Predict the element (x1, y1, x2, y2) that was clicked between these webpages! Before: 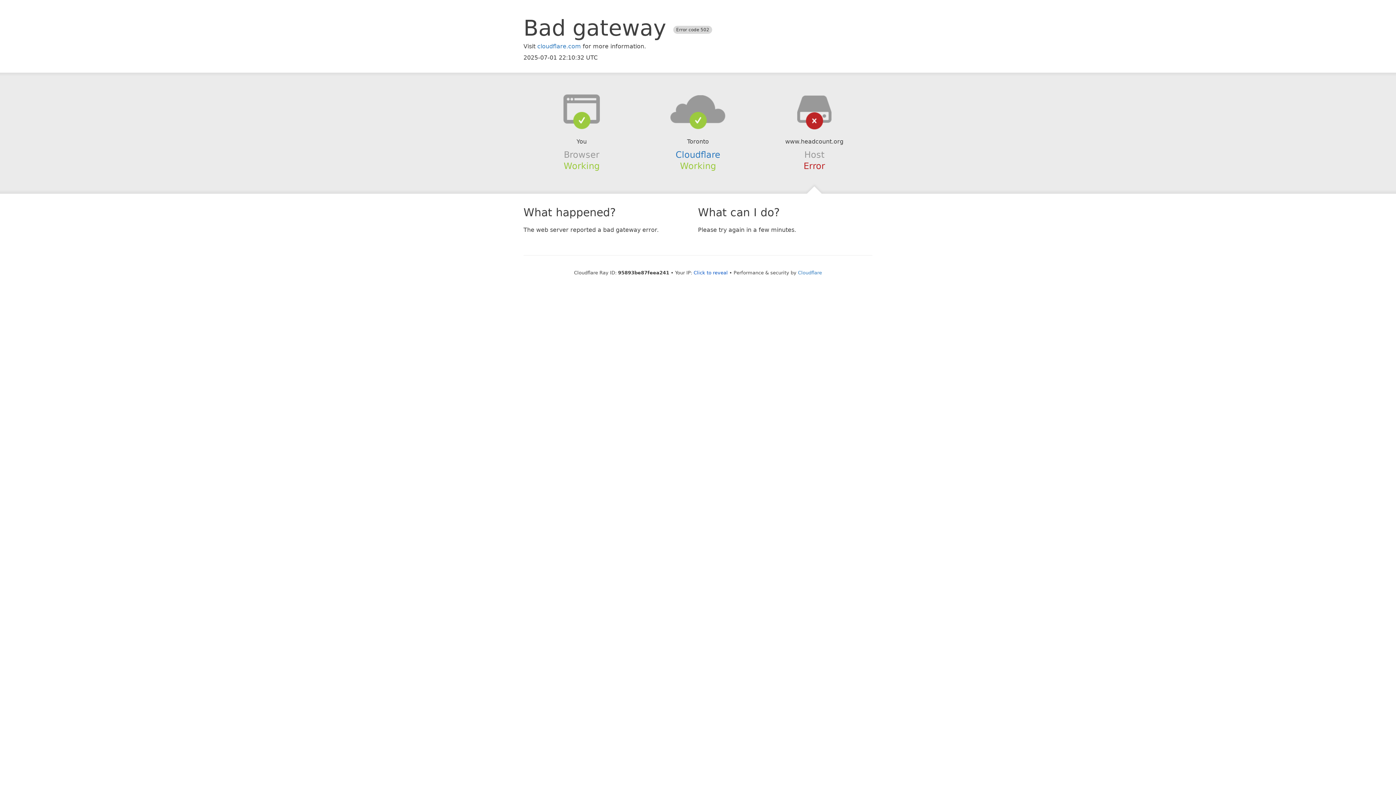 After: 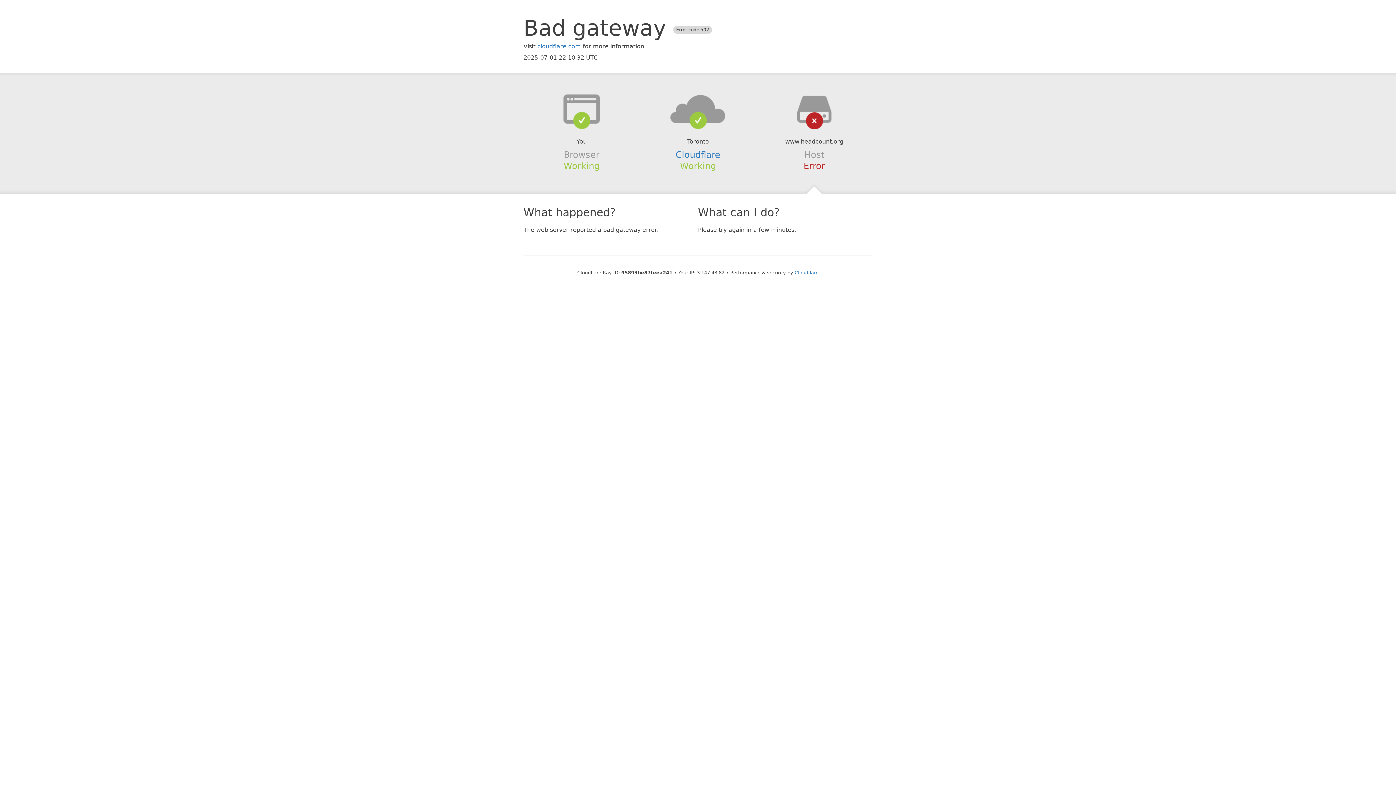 Action: bbox: (693, 270, 728, 275) label: Click to reveal